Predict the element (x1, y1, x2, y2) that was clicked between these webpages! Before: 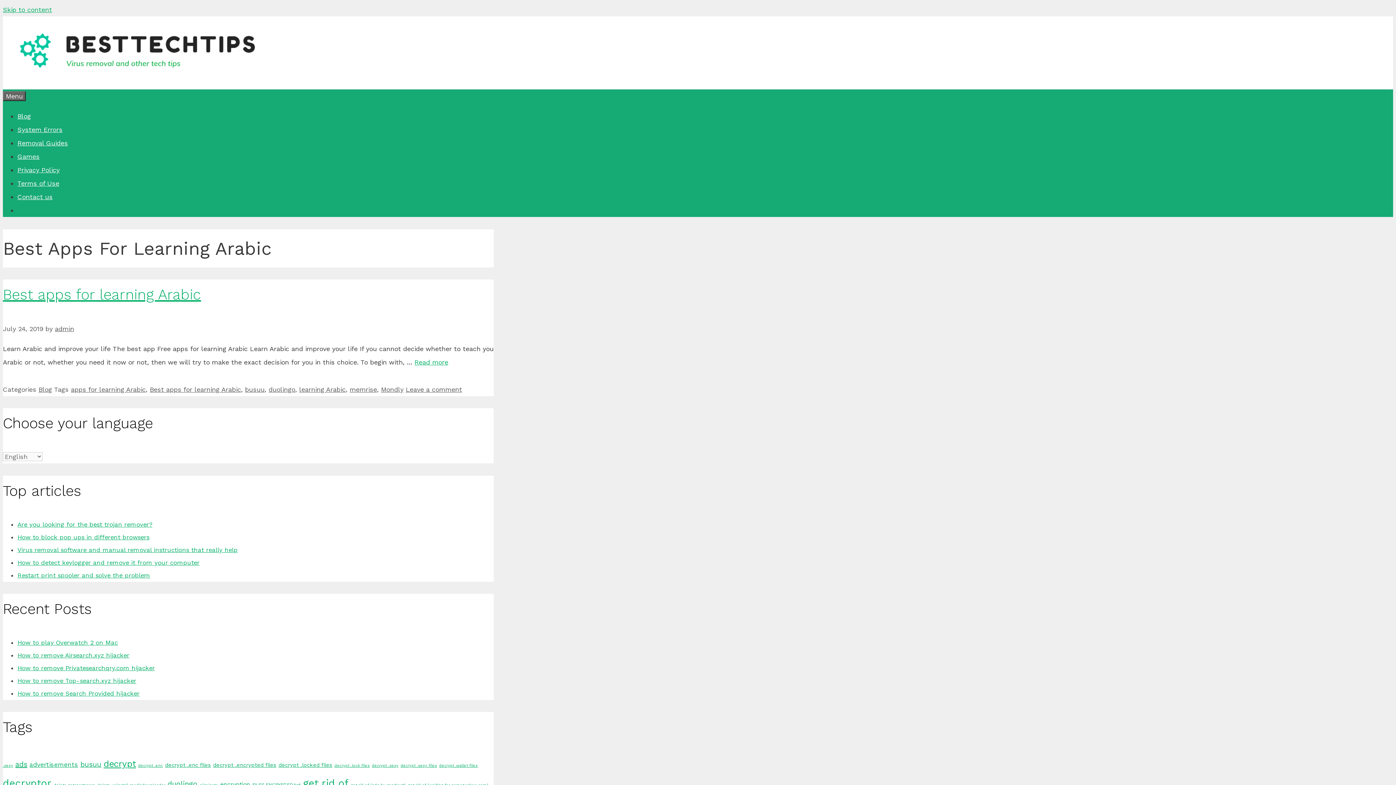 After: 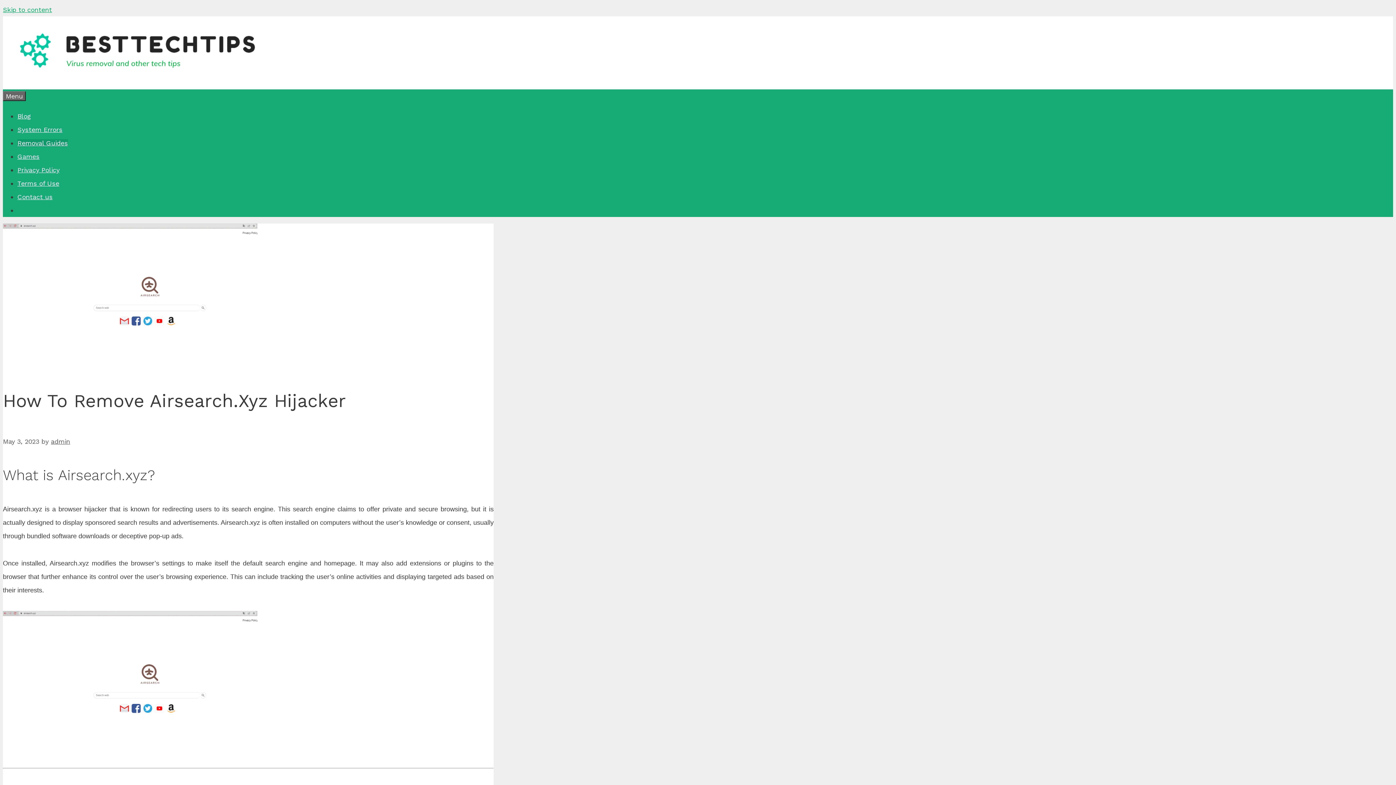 Action: bbox: (17, 652, 129, 659) label: How to remove Airsearch.xyz hijacker